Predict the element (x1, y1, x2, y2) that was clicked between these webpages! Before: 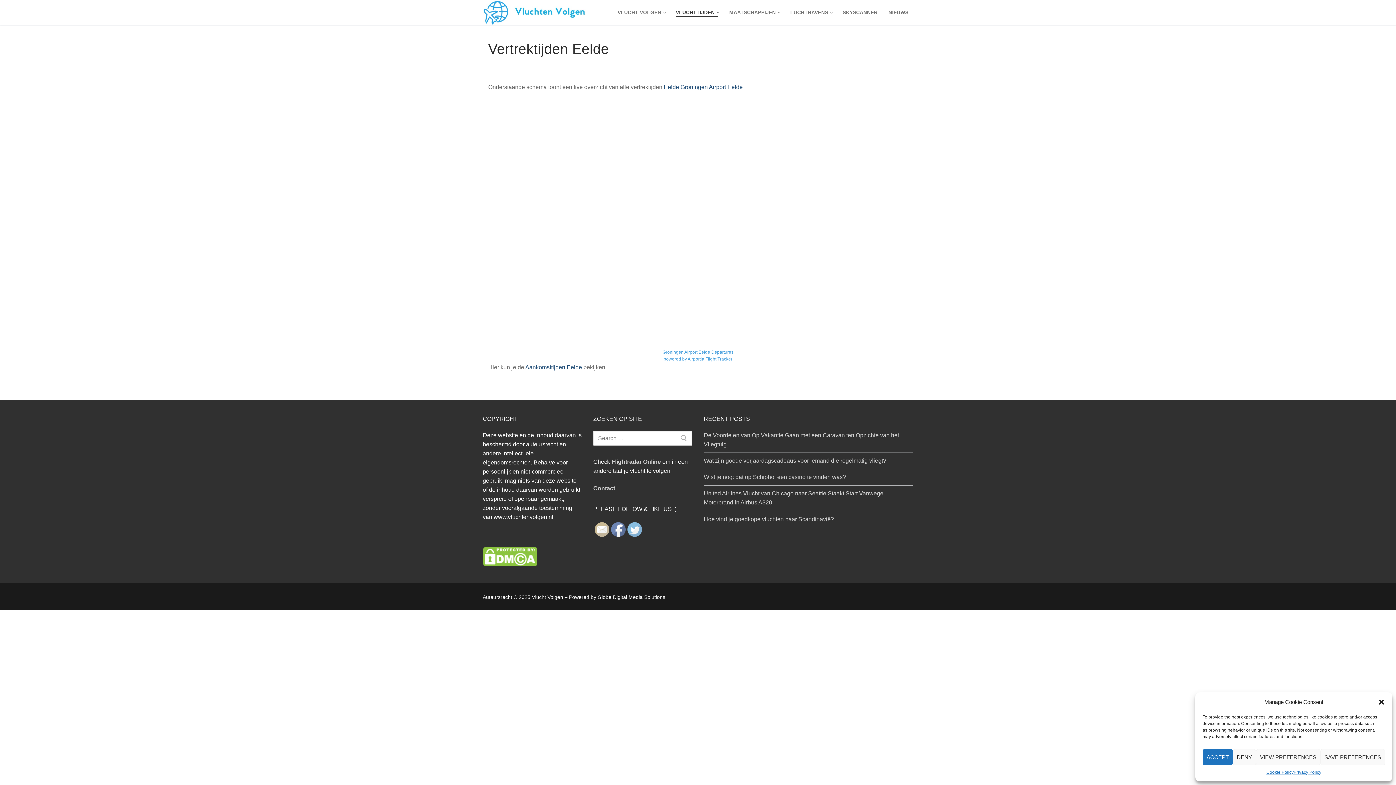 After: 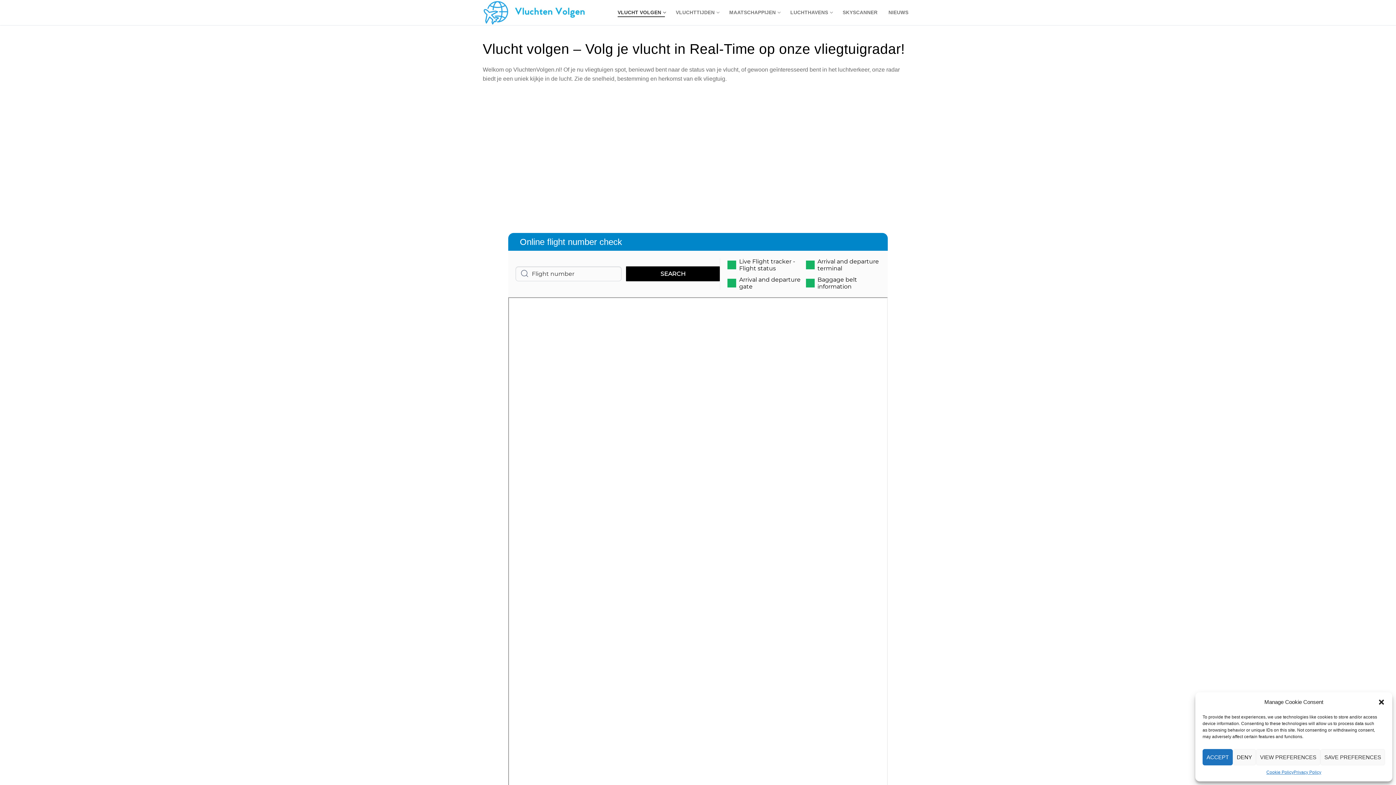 Action: label: VLUCHT VOLGEN
  bbox: (613, 5, 669, 19)